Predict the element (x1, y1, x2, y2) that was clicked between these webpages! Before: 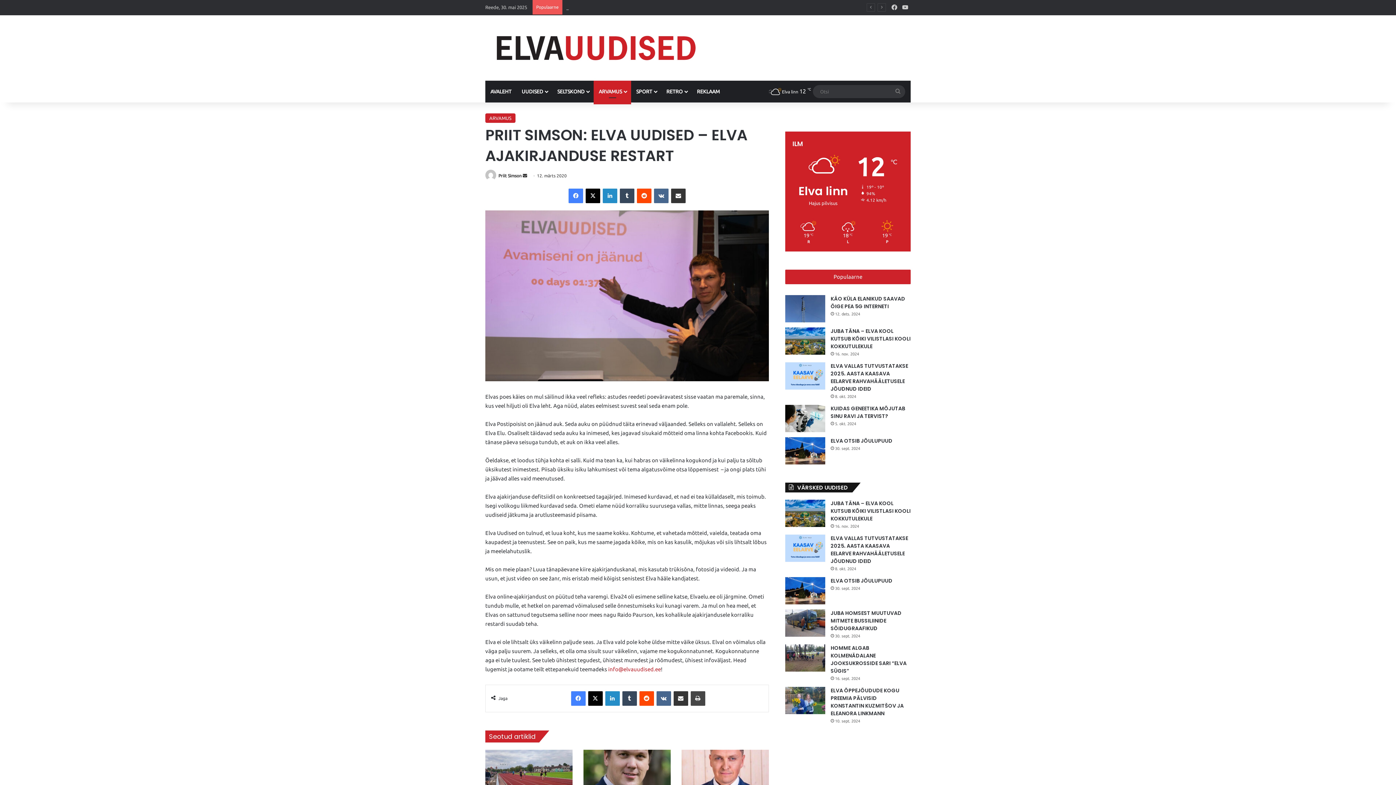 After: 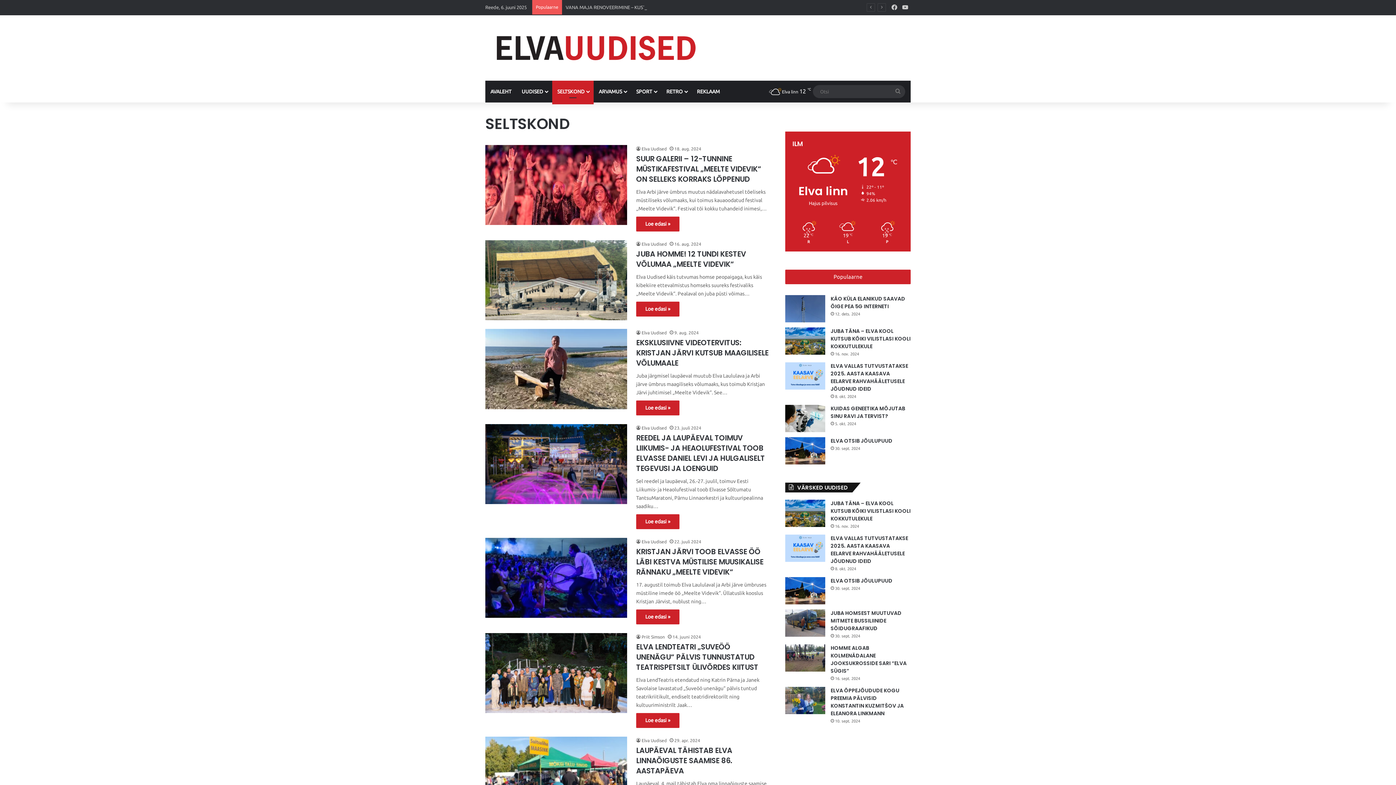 Action: label: SELTSKOND bbox: (552, 80, 593, 102)